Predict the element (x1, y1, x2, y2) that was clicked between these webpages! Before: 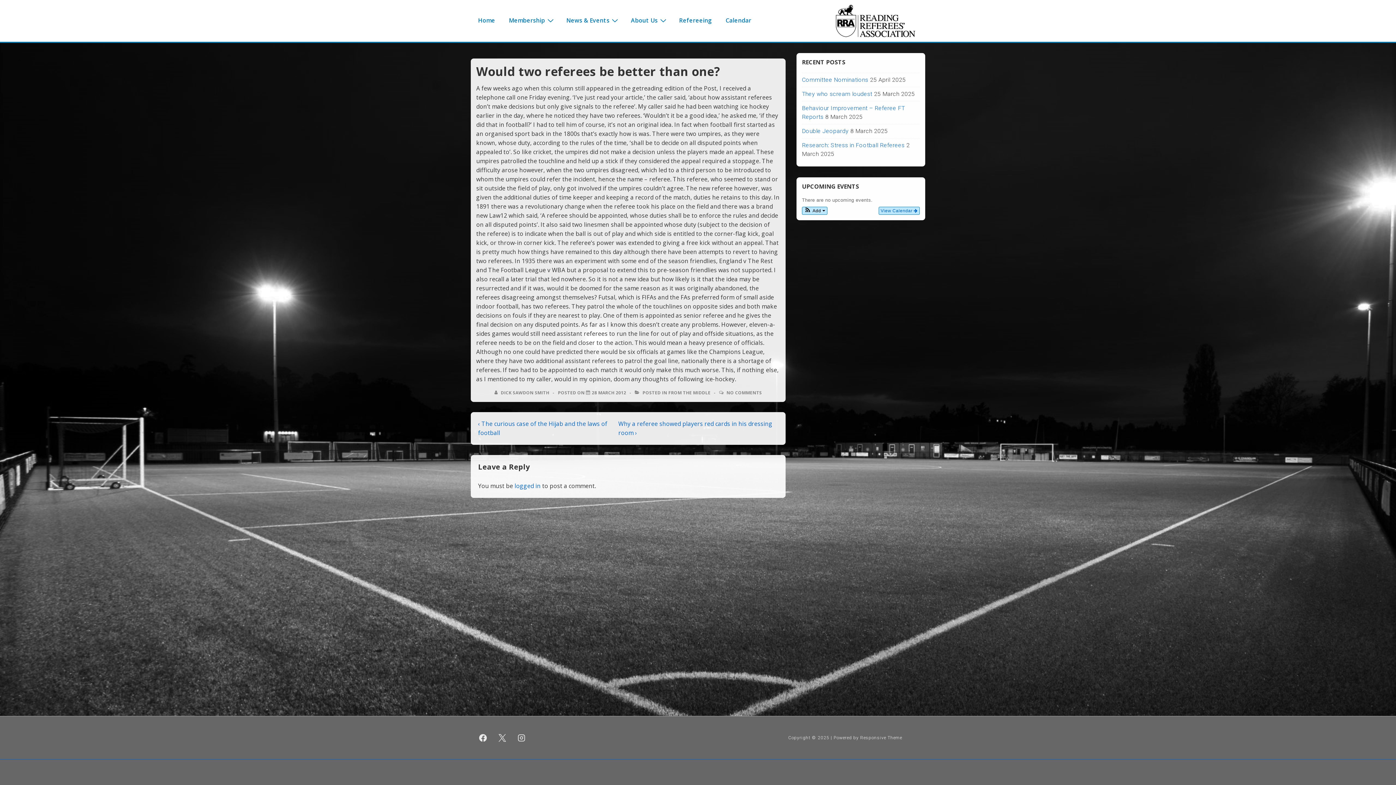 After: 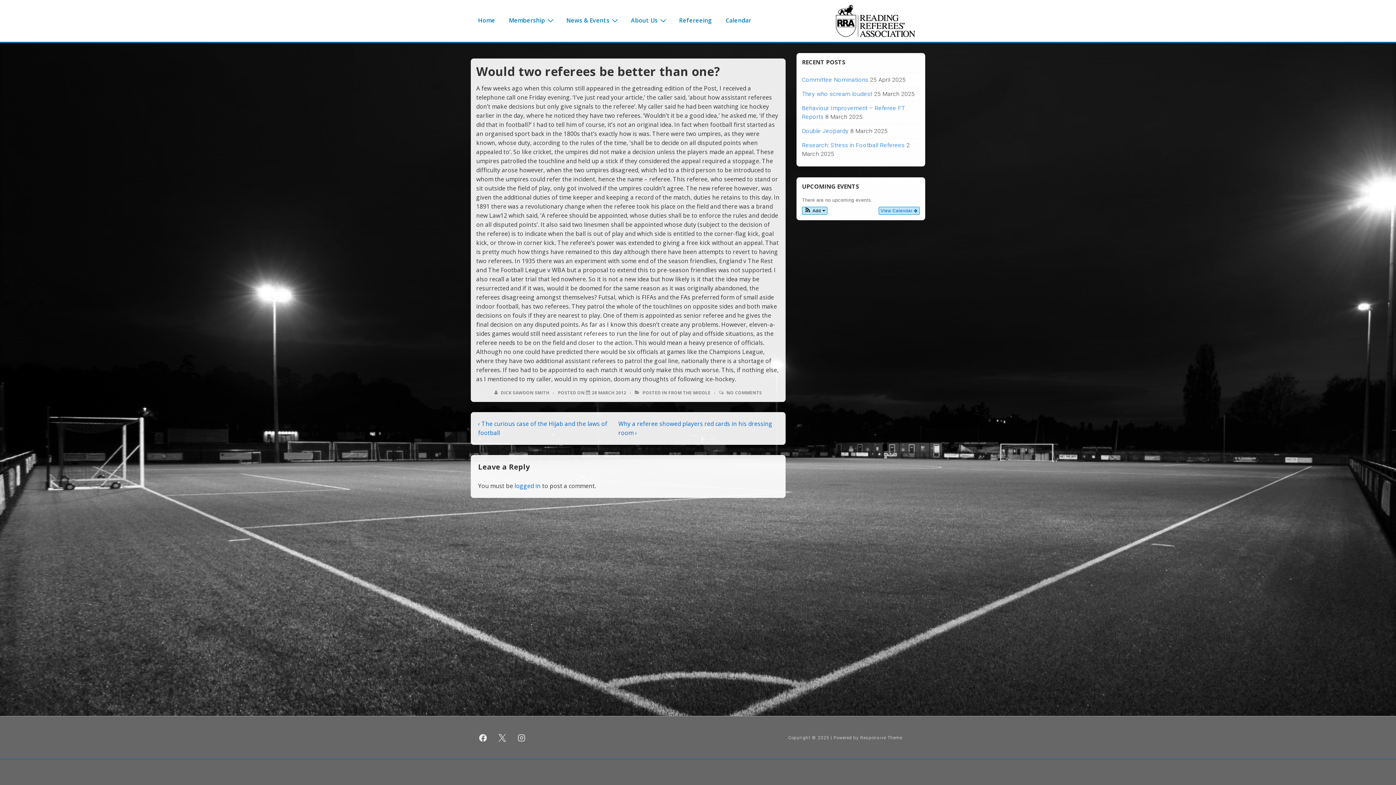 Action: label: Would two referees be better than one? bbox: (591, 389, 626, 396)